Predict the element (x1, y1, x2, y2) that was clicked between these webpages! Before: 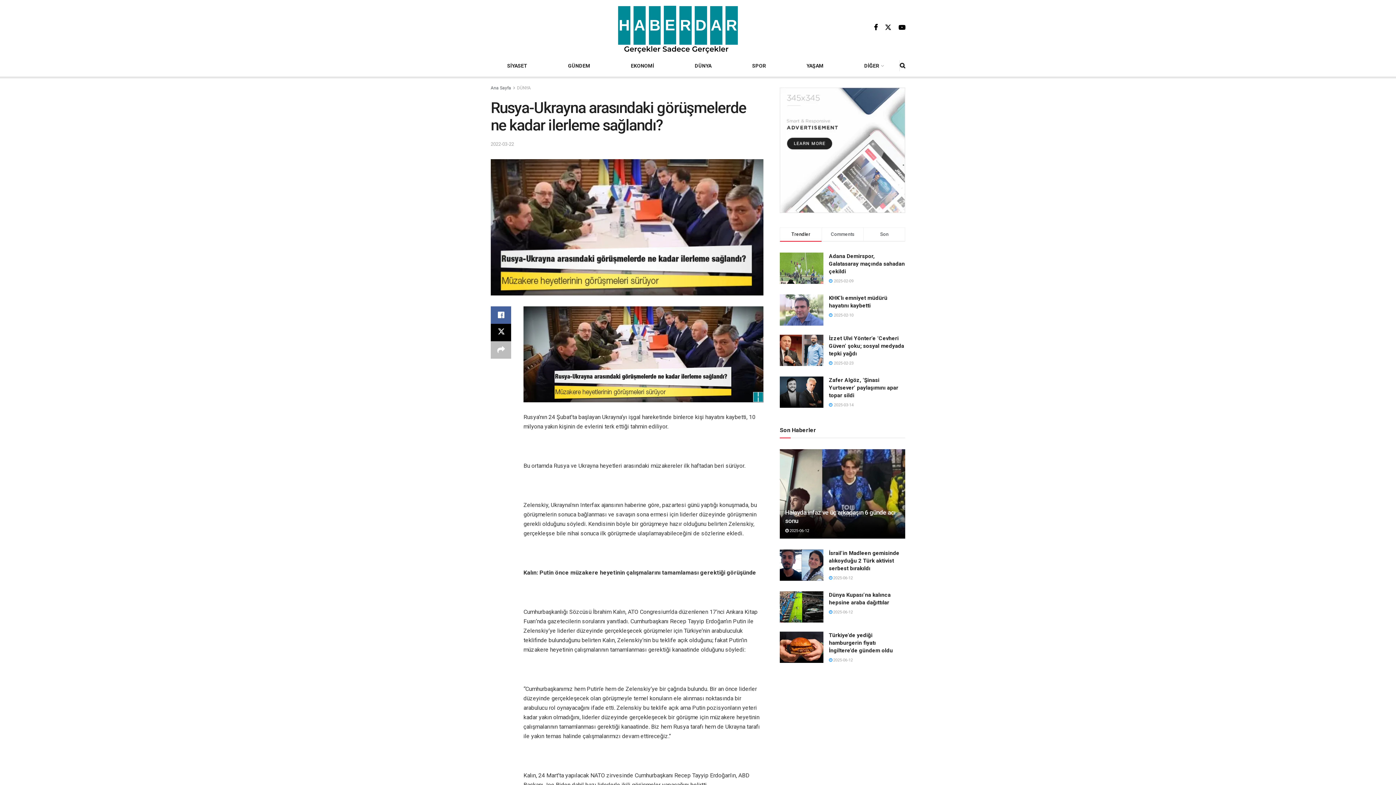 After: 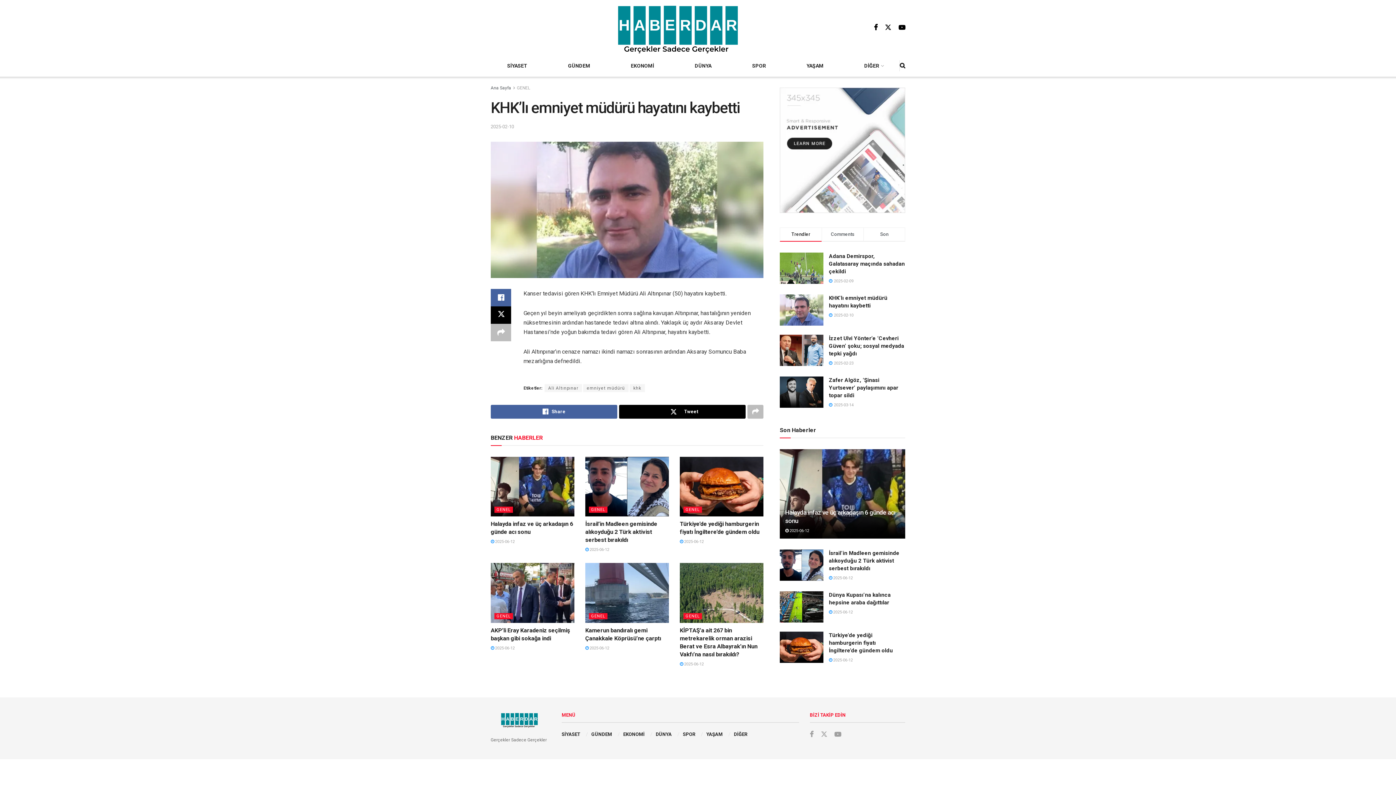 Action: bbox: (780, 294, 823, 325)